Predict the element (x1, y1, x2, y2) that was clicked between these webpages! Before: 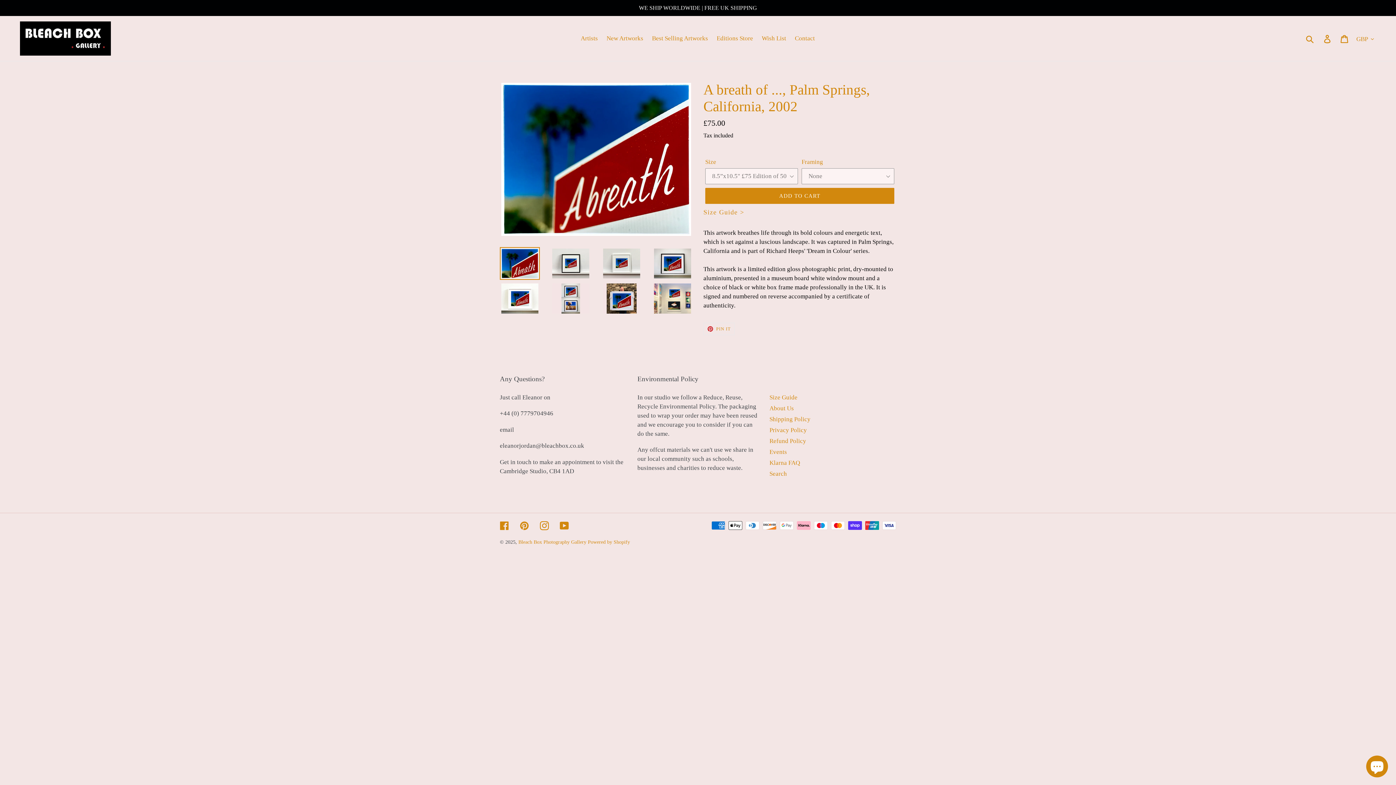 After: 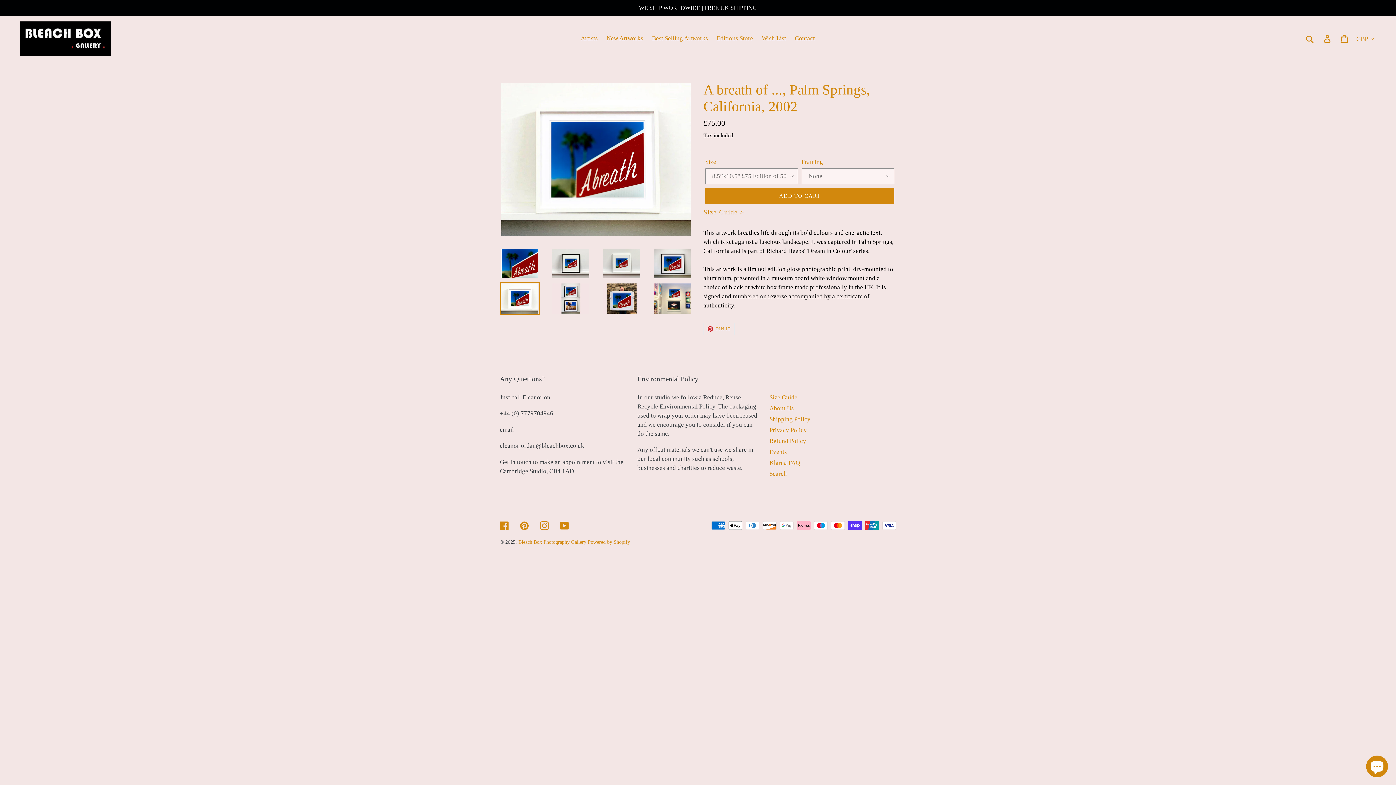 Action: bbox: (500, 282, 540, 315)